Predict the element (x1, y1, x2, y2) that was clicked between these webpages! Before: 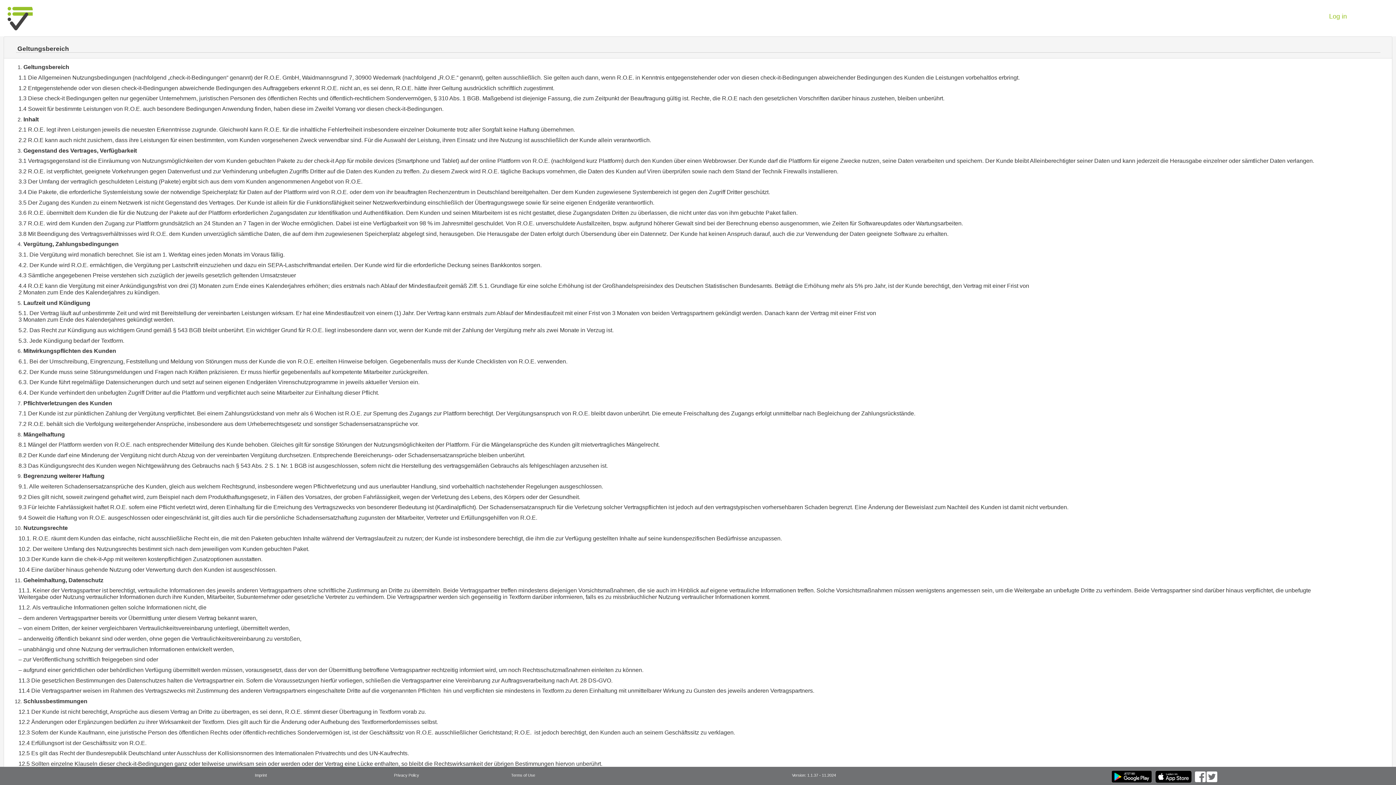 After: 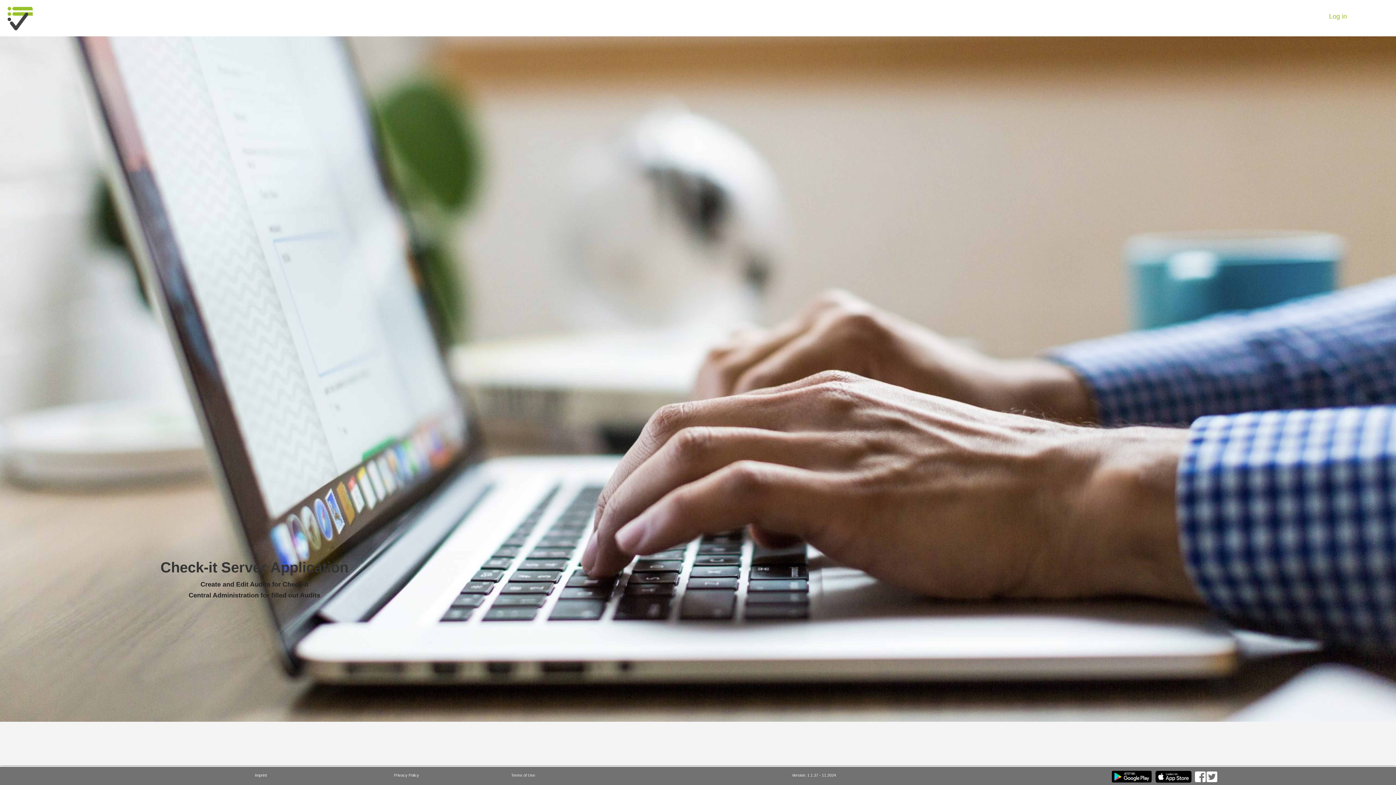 Action: bbox: (3, 3, 32, 32)